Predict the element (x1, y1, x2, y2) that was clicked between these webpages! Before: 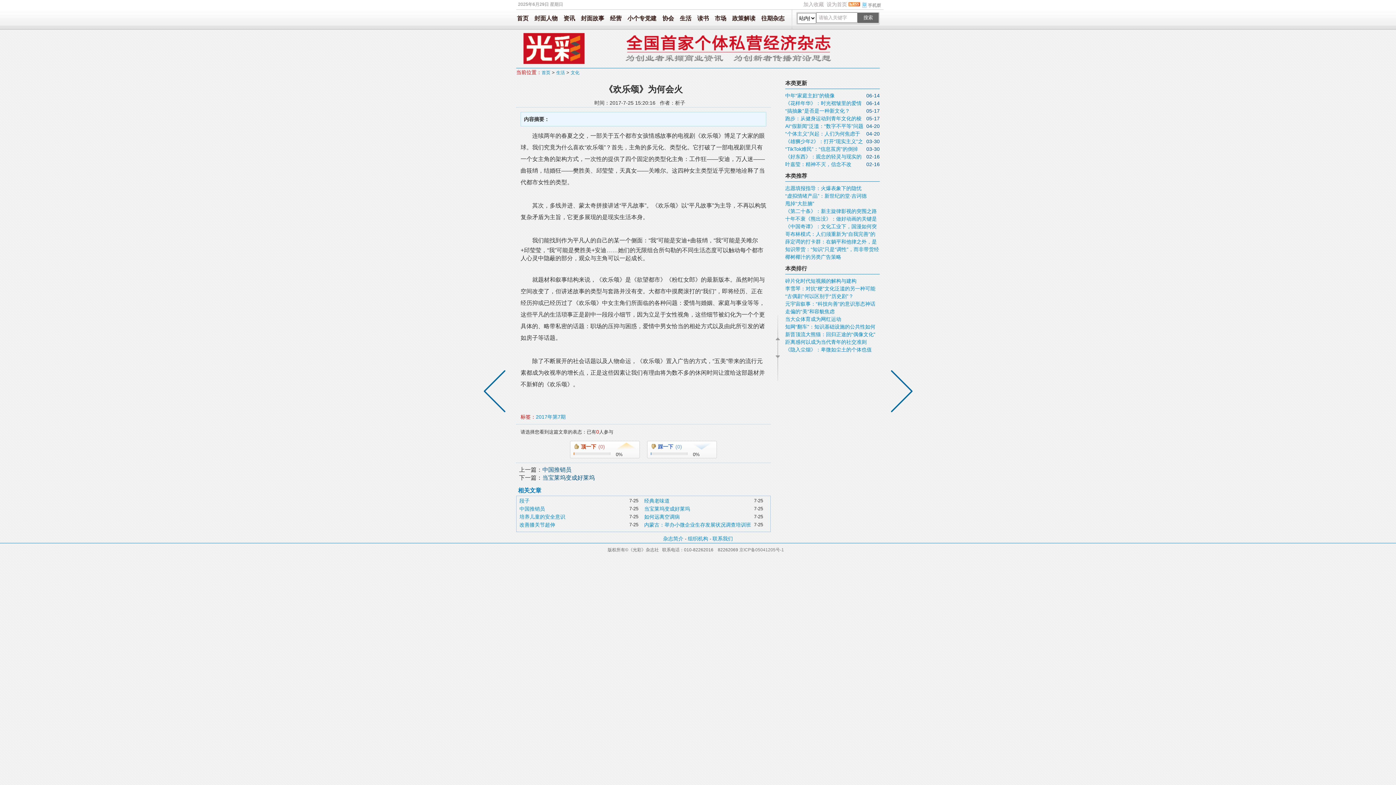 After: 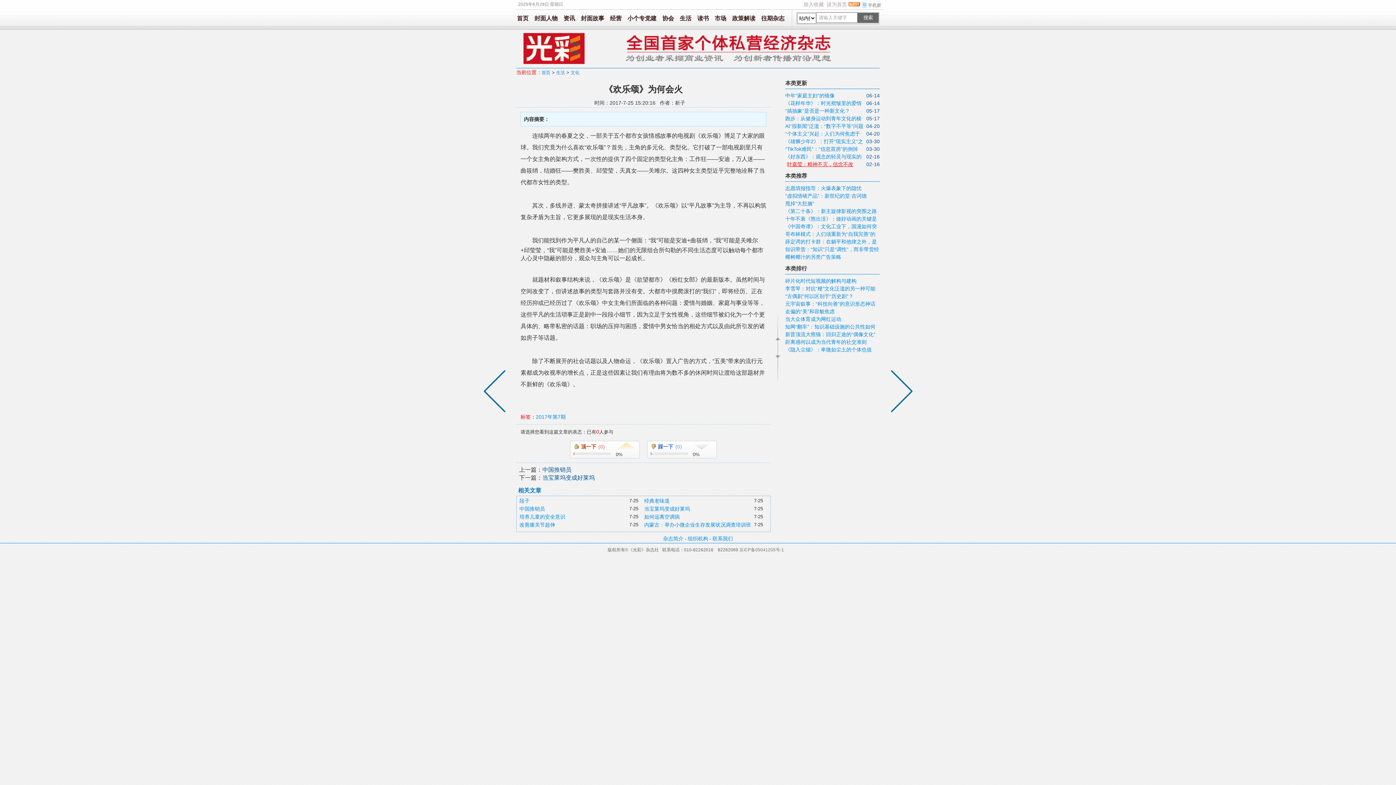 Action: label: 叶嘉莹：精神不灭，信念不改 bbox: (785, 161, 851, 167)